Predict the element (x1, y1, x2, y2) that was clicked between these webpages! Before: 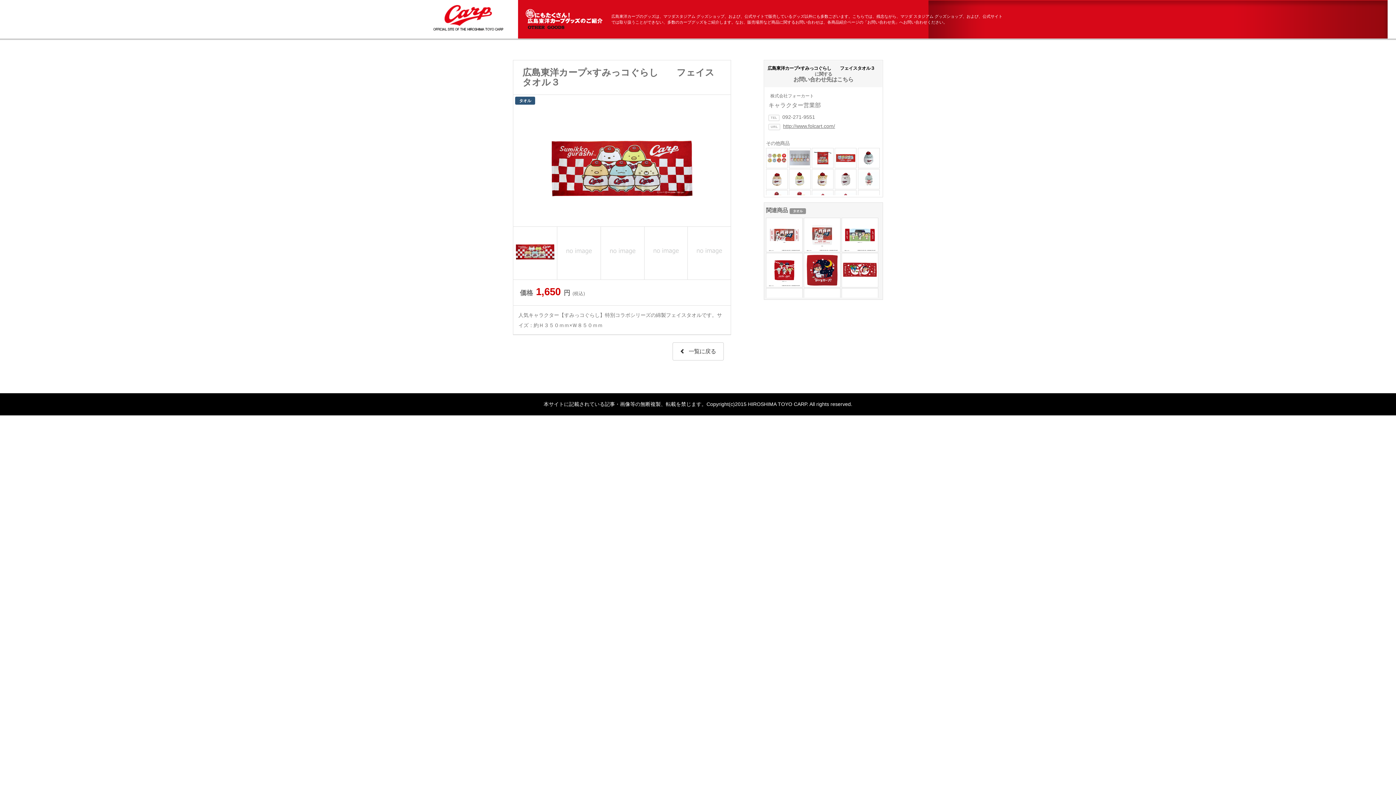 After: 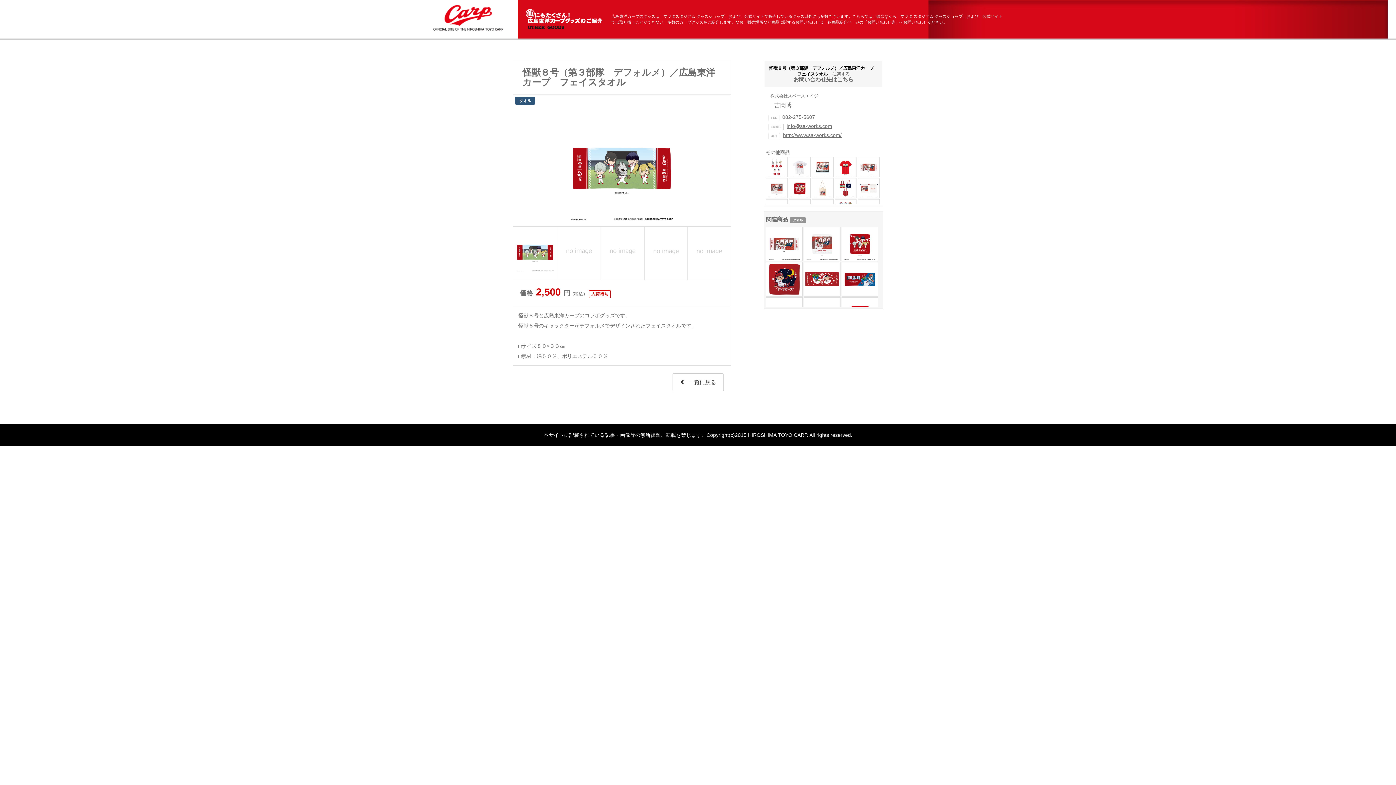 Action: bbox: (842, 218, 877, 251)